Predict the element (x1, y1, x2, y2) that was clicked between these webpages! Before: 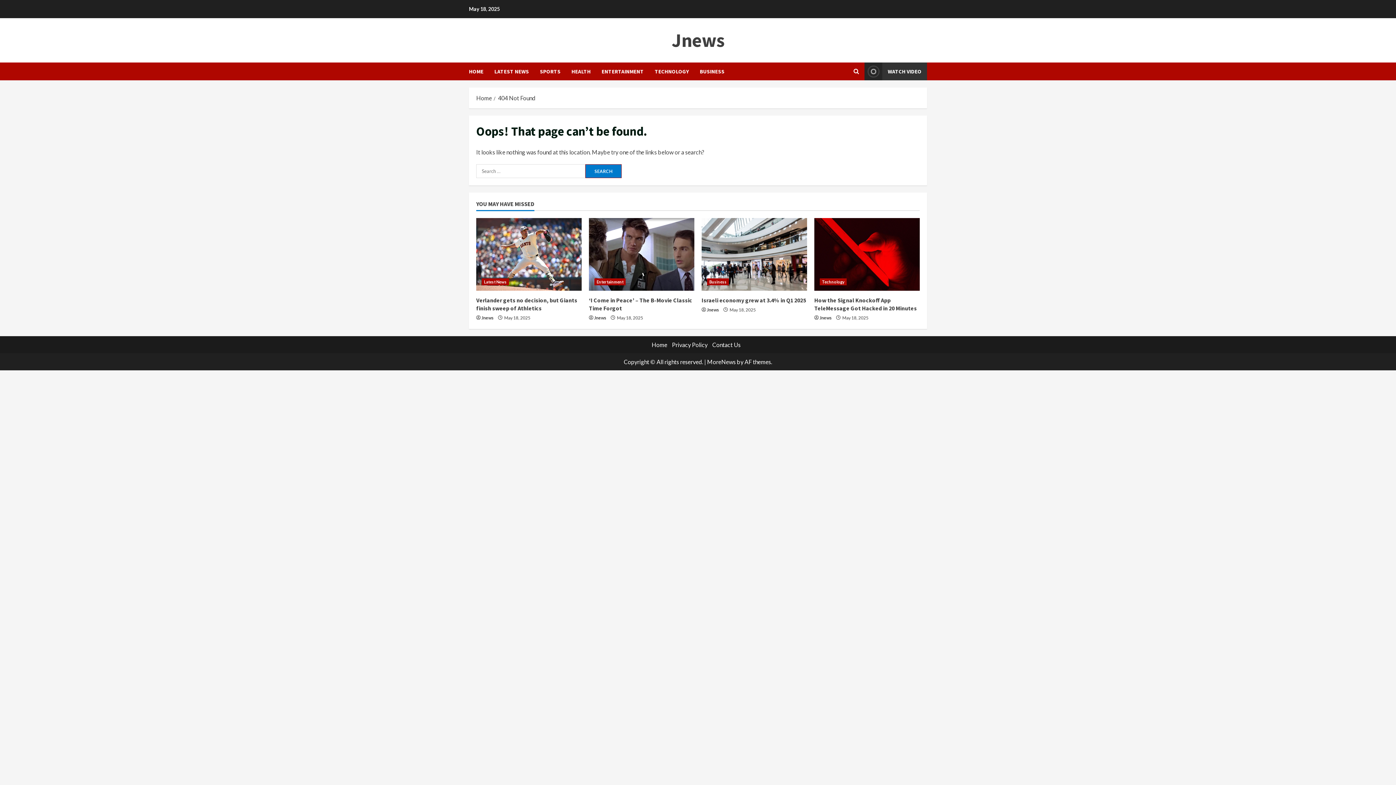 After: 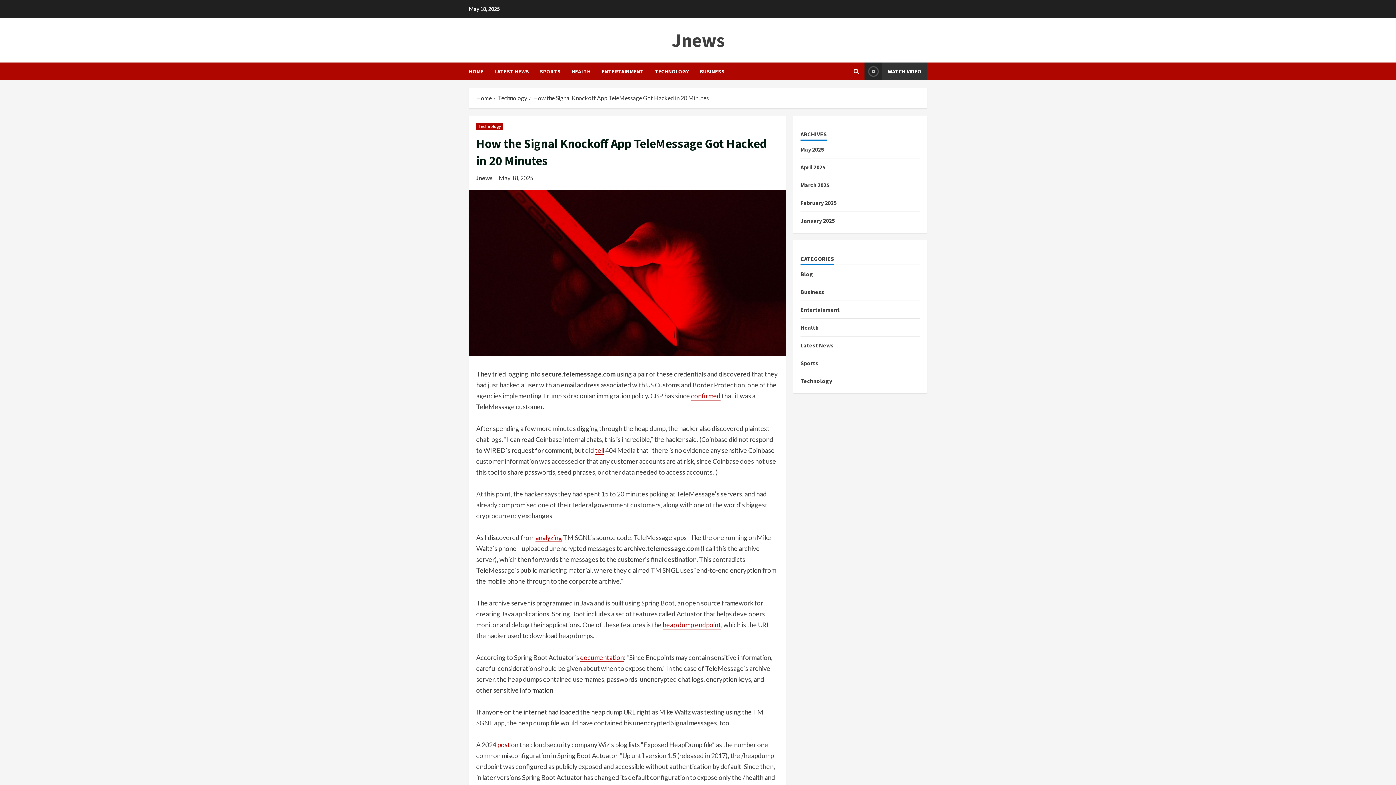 Action: label: How the Signal Knockoff App TeleMessage Got Hacked in 20 Minutes bbox: (814, 218, 920, 290)